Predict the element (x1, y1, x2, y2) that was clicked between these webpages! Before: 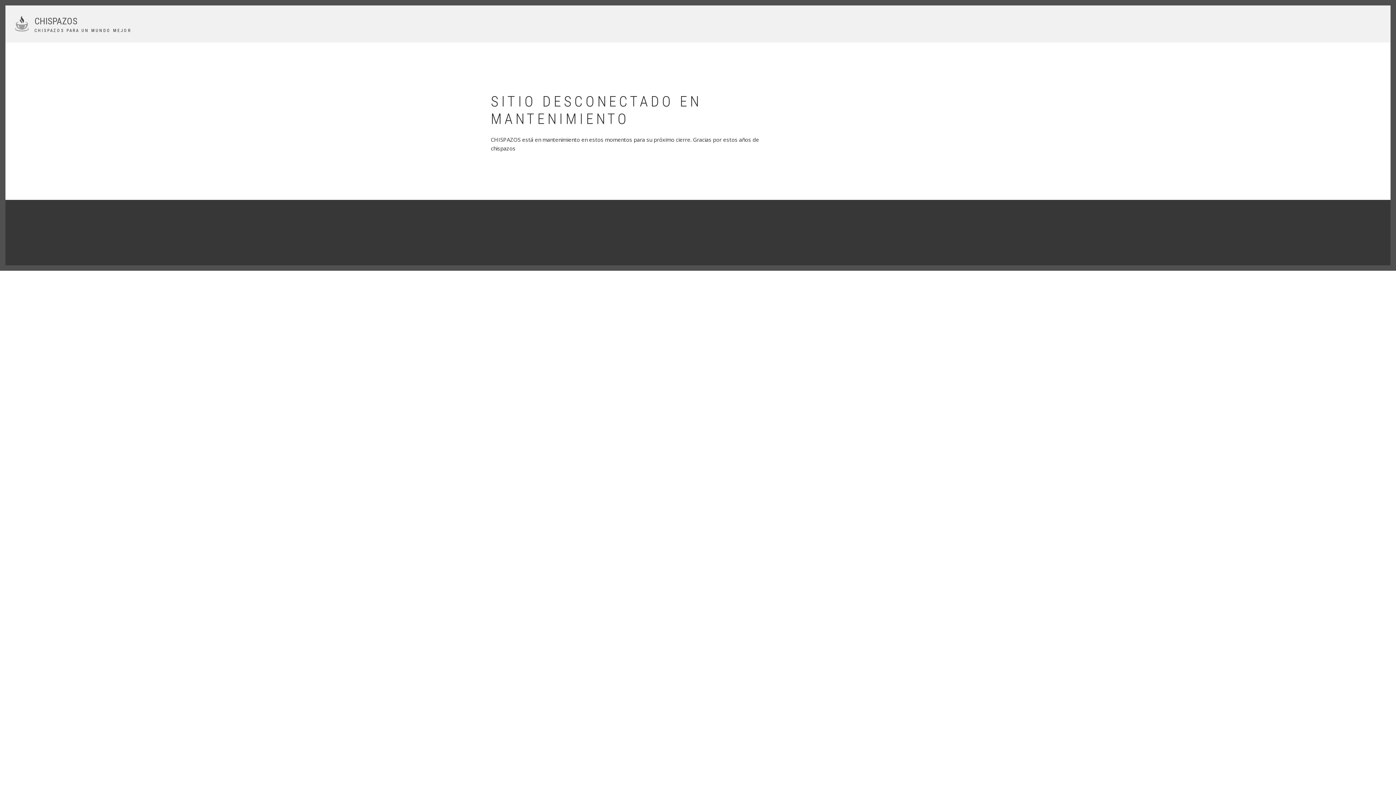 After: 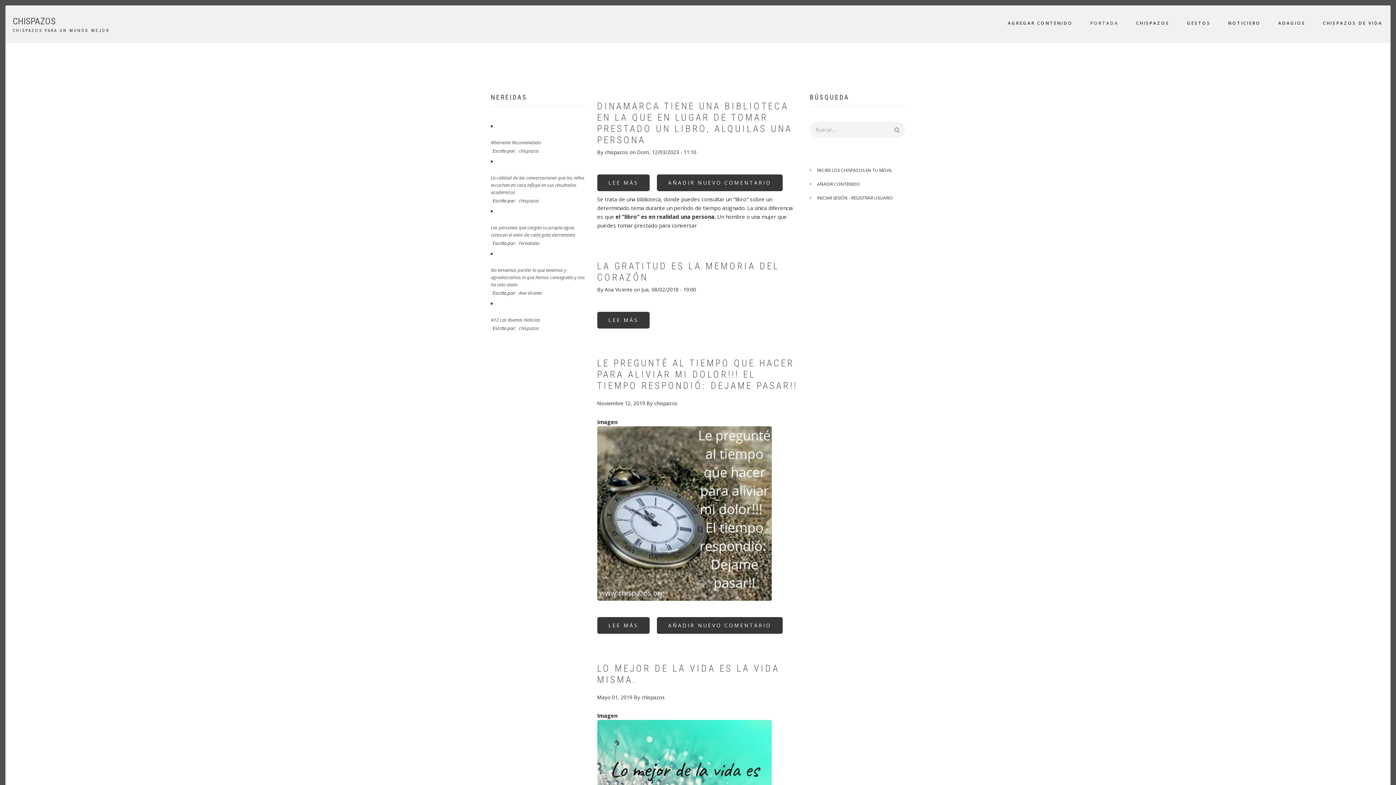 Action: bbox: (12, 19, 30, 26)